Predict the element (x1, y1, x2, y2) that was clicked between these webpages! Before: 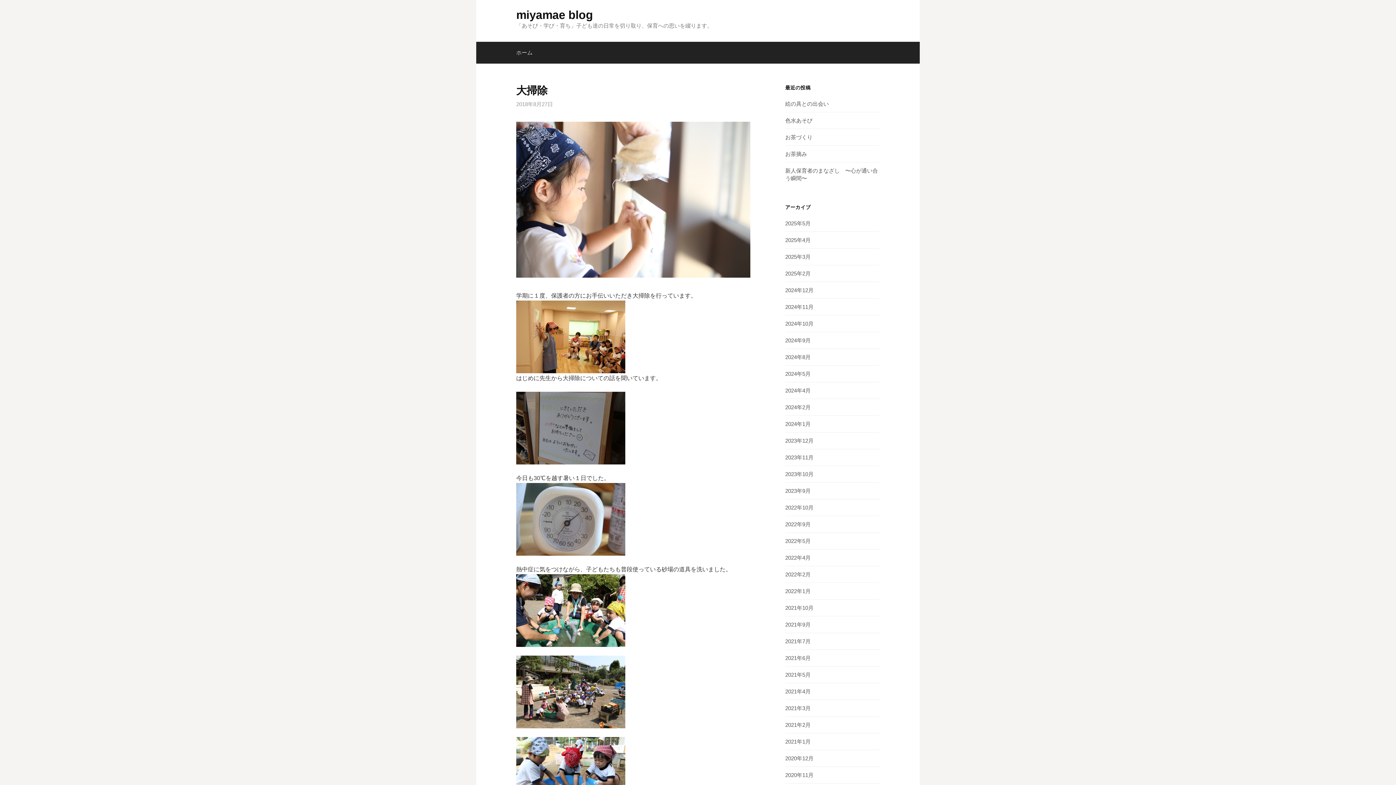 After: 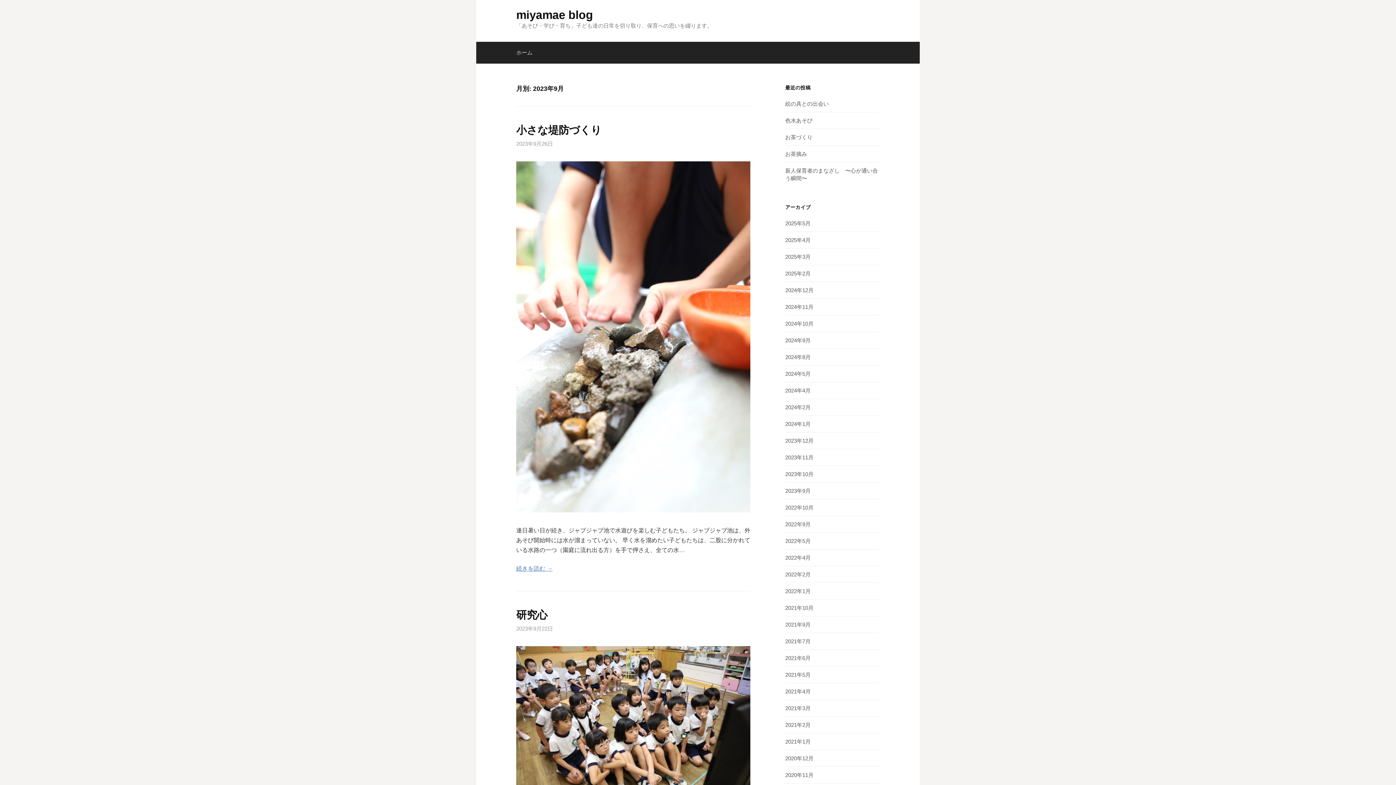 Action: label: 2023年9月 bbox: (785, 488, 810, 494)